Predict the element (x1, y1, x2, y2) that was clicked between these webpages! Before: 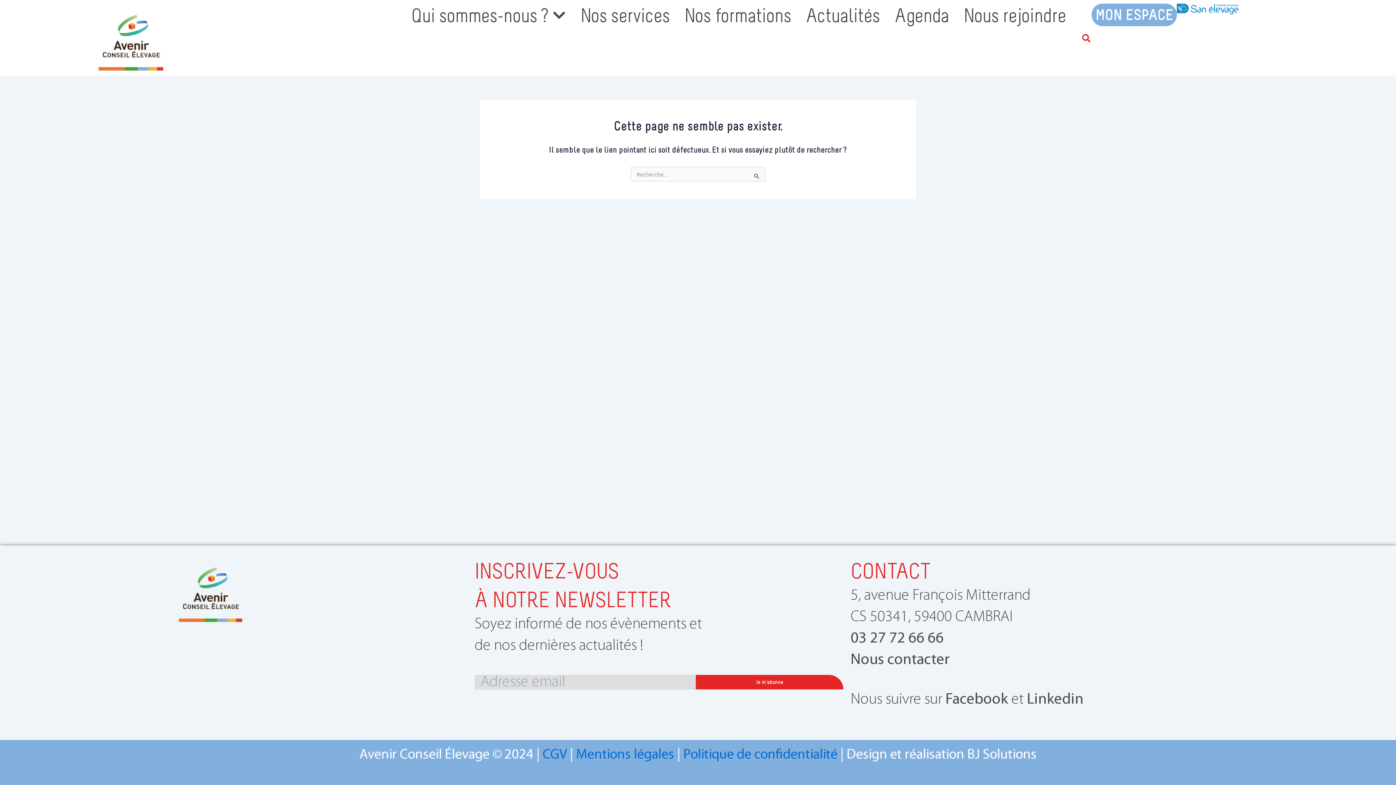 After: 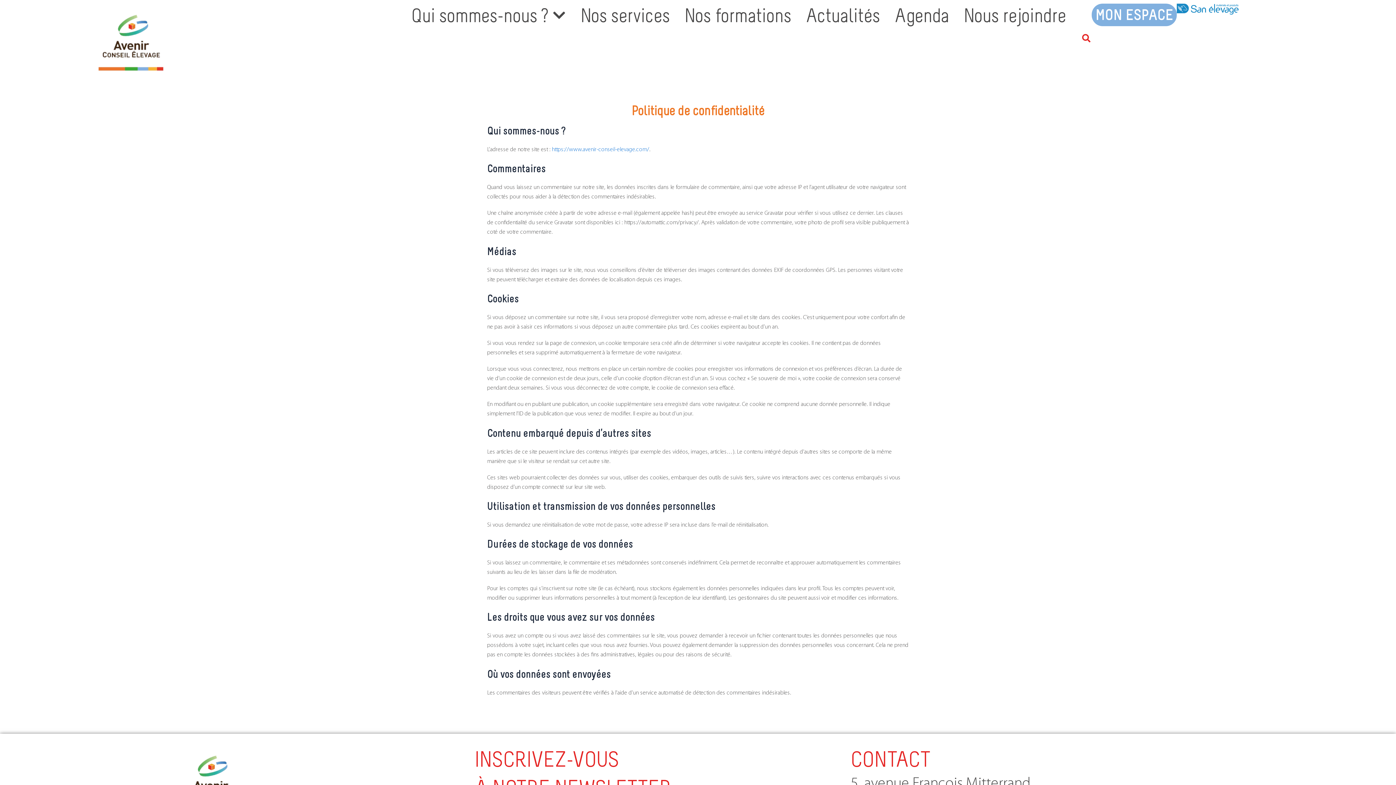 Action: bbox: (683, 748, 837, 762) label: Politique de confidentialité